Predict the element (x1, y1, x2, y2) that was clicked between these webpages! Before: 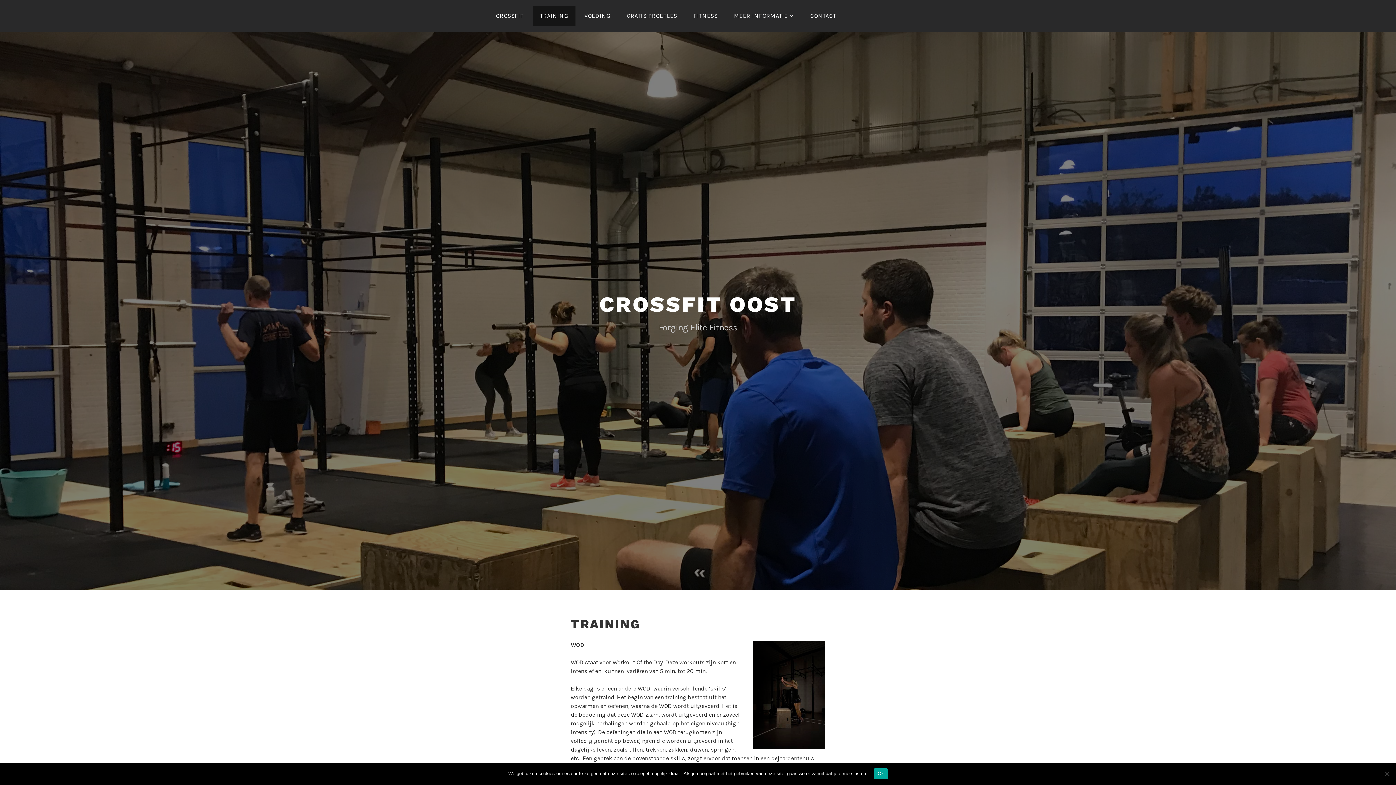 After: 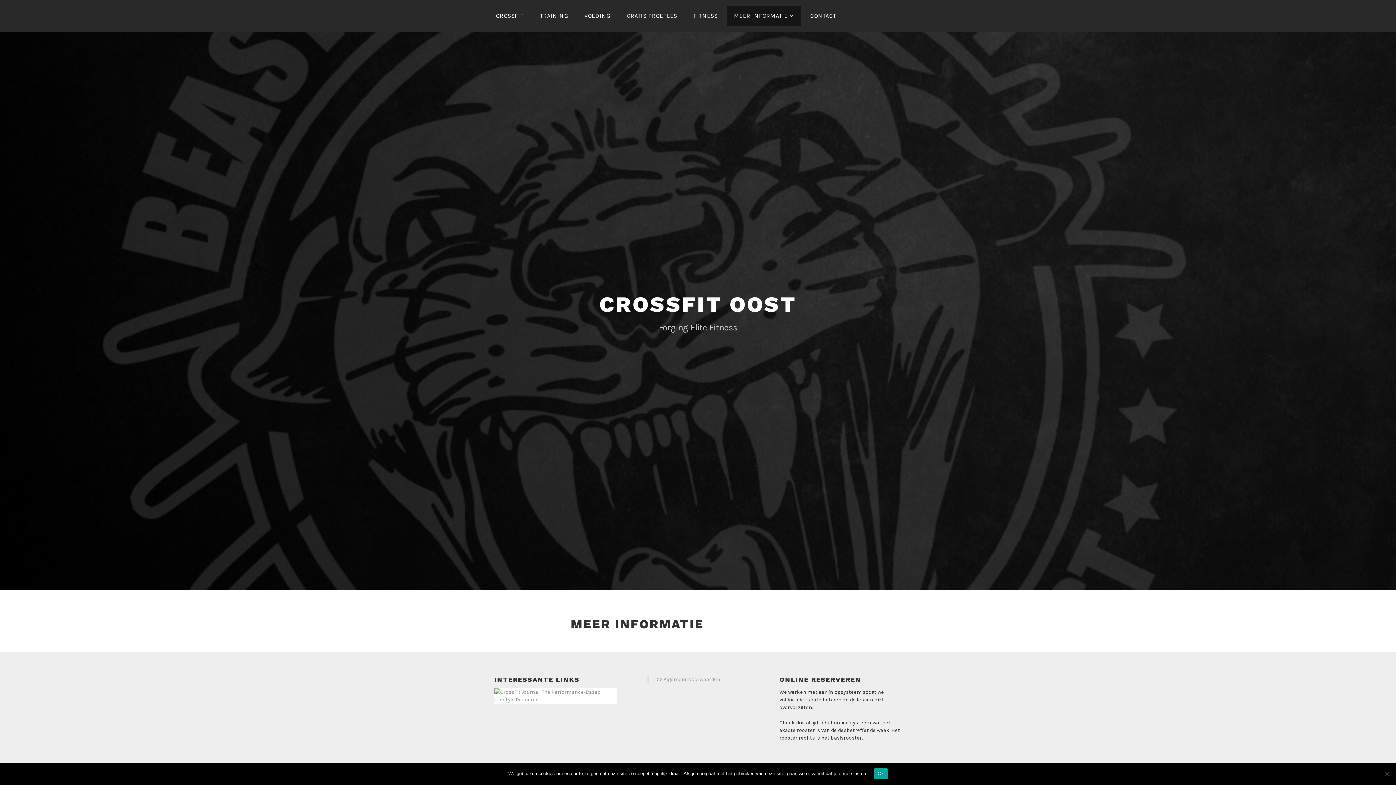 Action: label: MEER INFORMATIE bbox: (726, 5, 801, 26)